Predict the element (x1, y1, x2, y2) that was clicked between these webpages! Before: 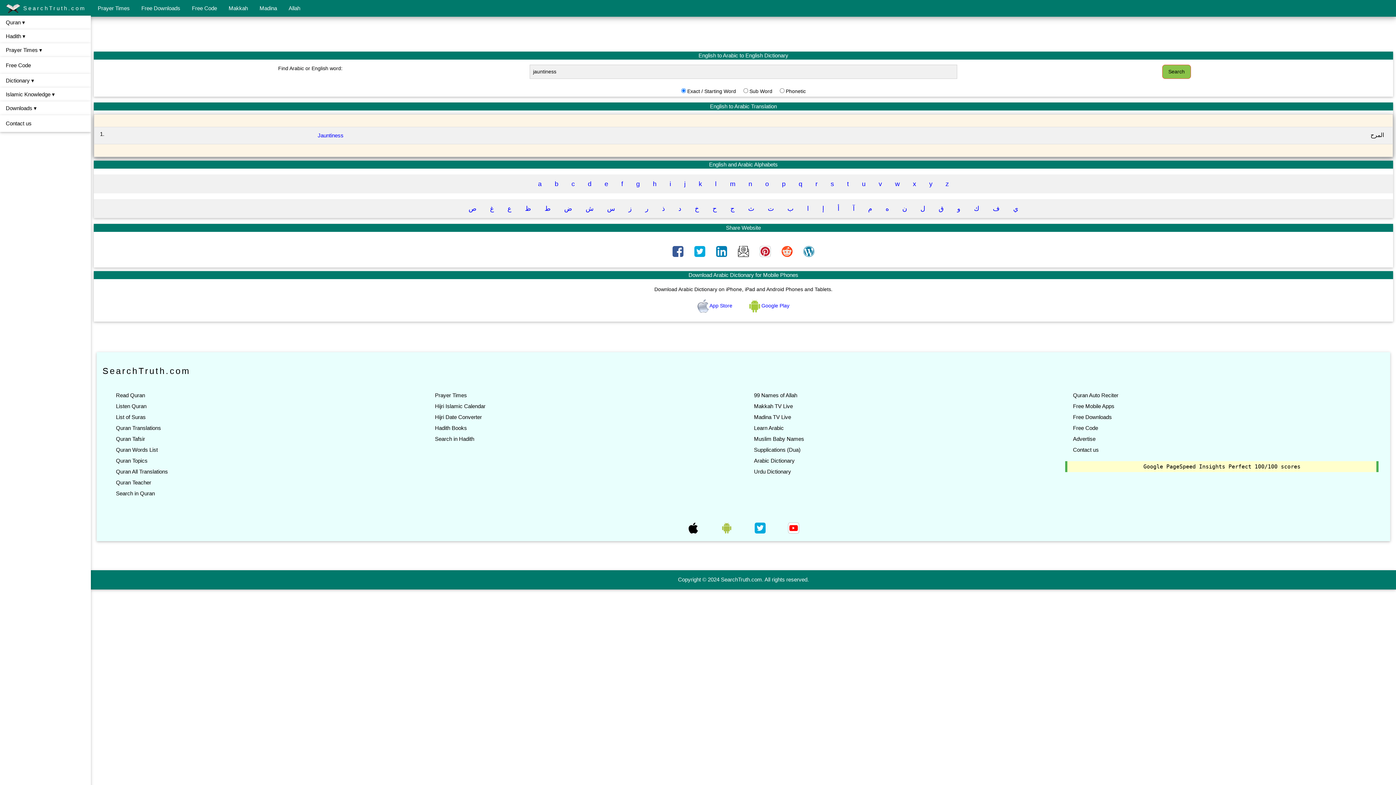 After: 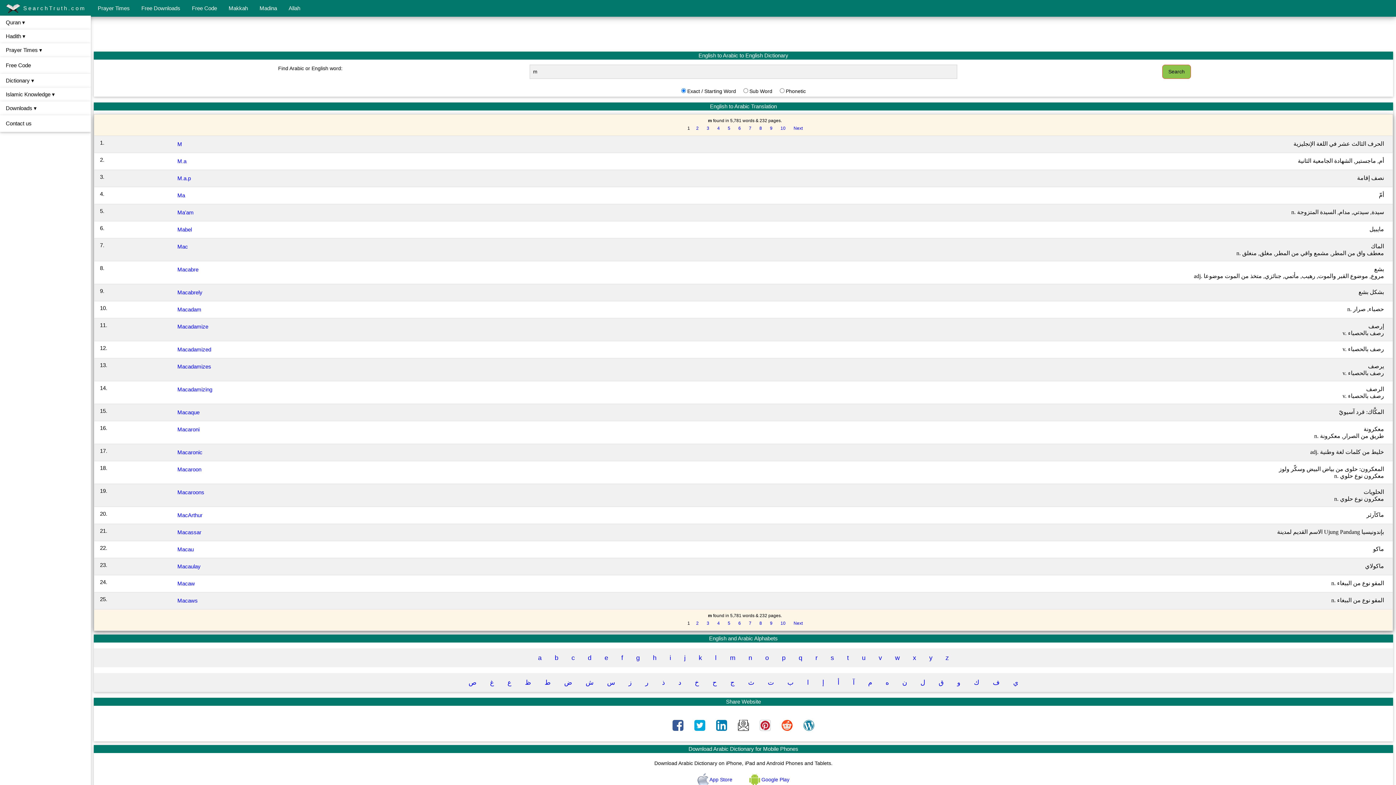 Action: label: m bbox: (724, 177, 741, 190)